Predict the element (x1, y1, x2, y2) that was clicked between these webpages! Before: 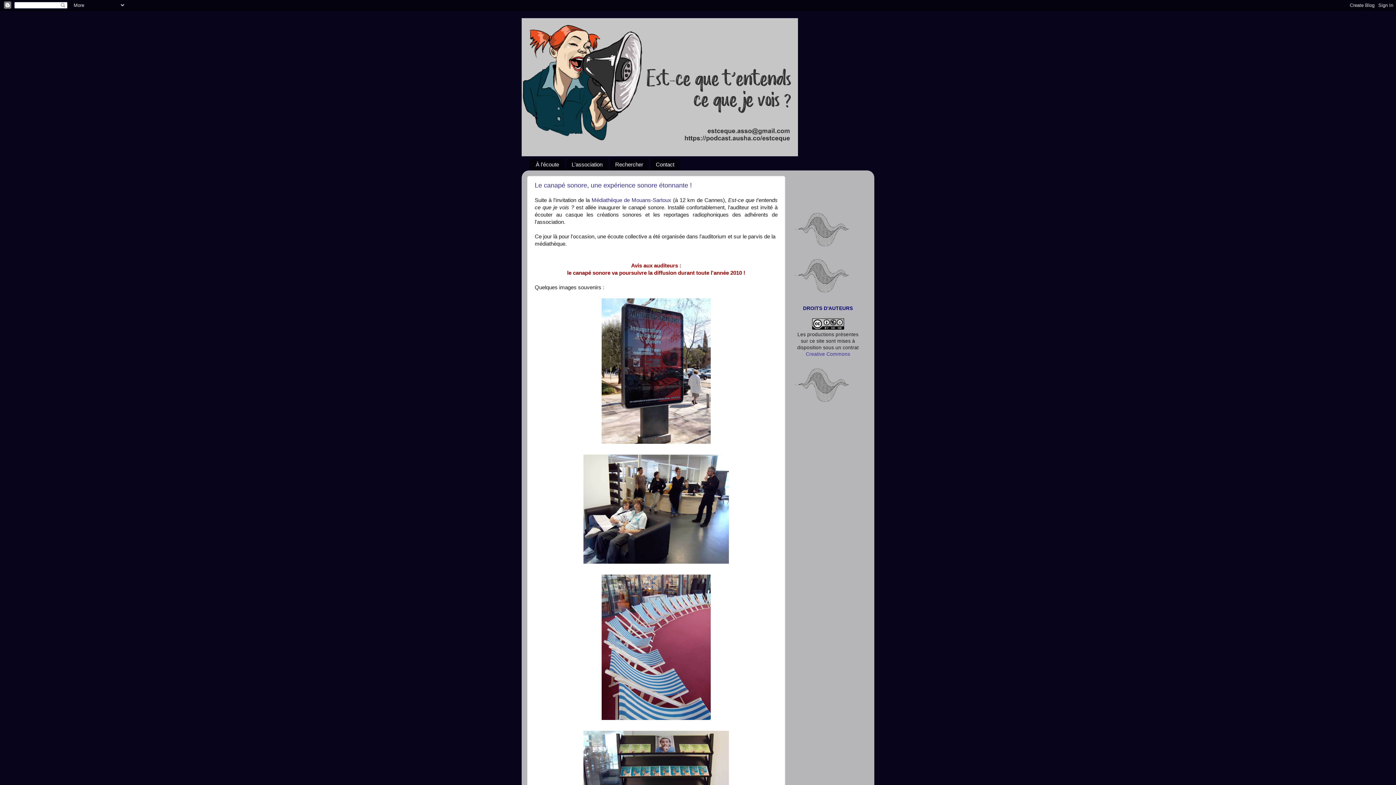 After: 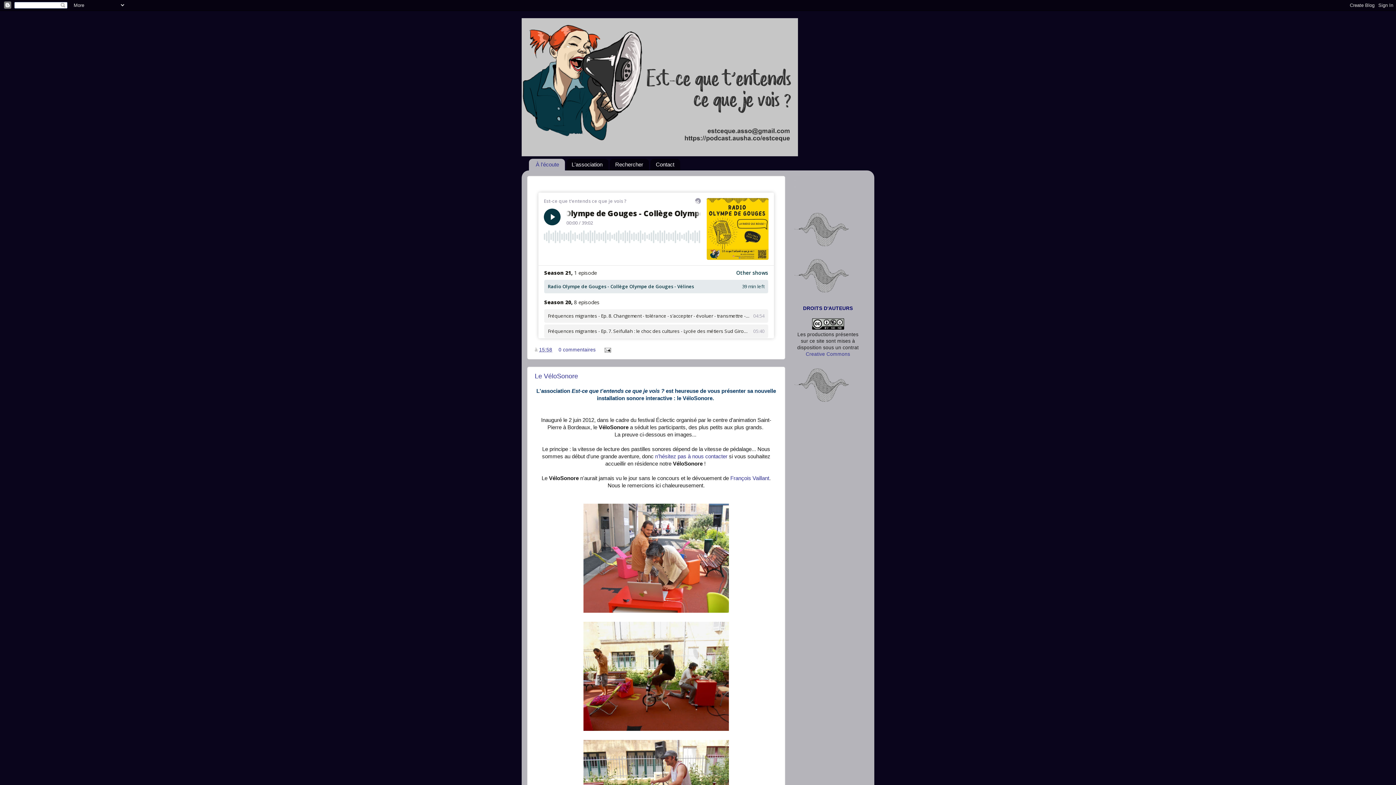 Action: label: À l'écoute bbox: (529, 158, 565, 170)